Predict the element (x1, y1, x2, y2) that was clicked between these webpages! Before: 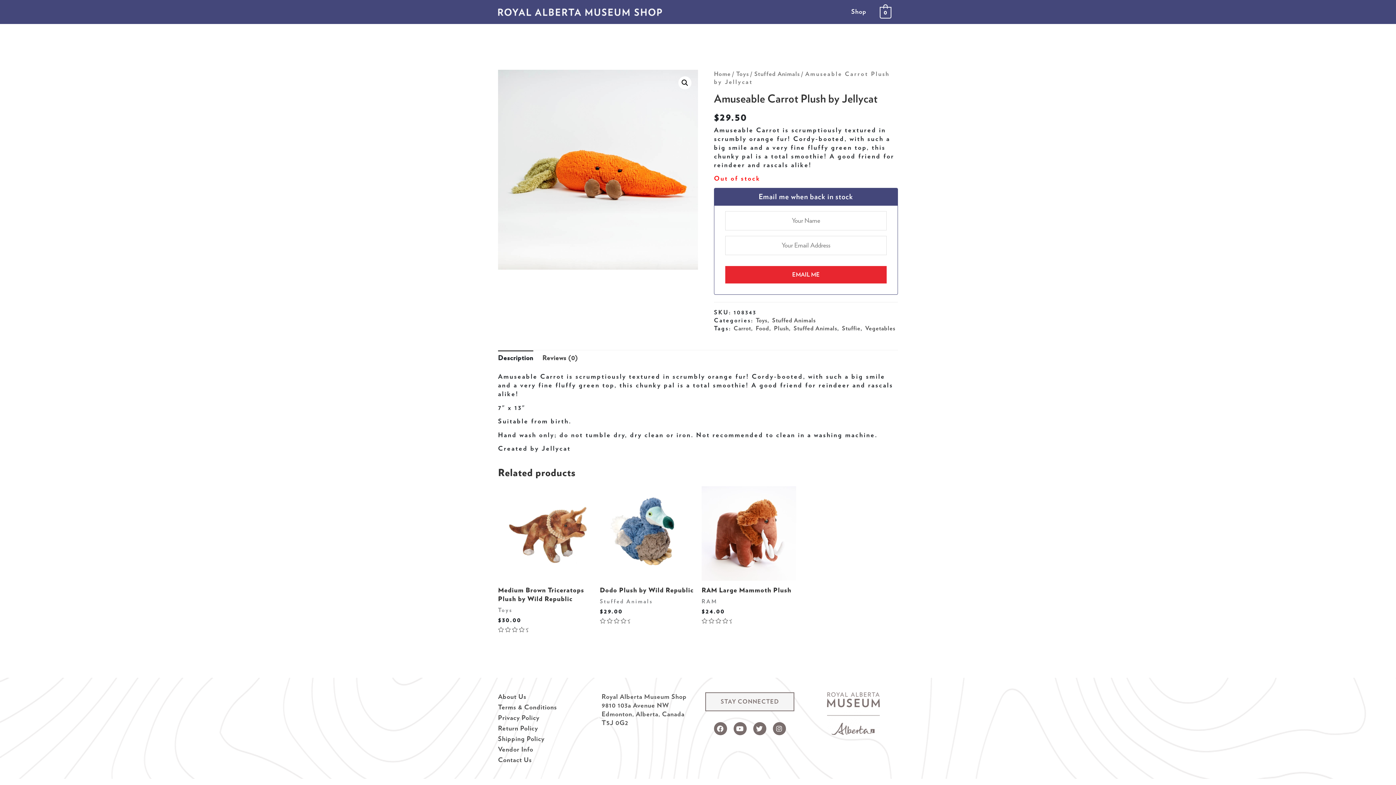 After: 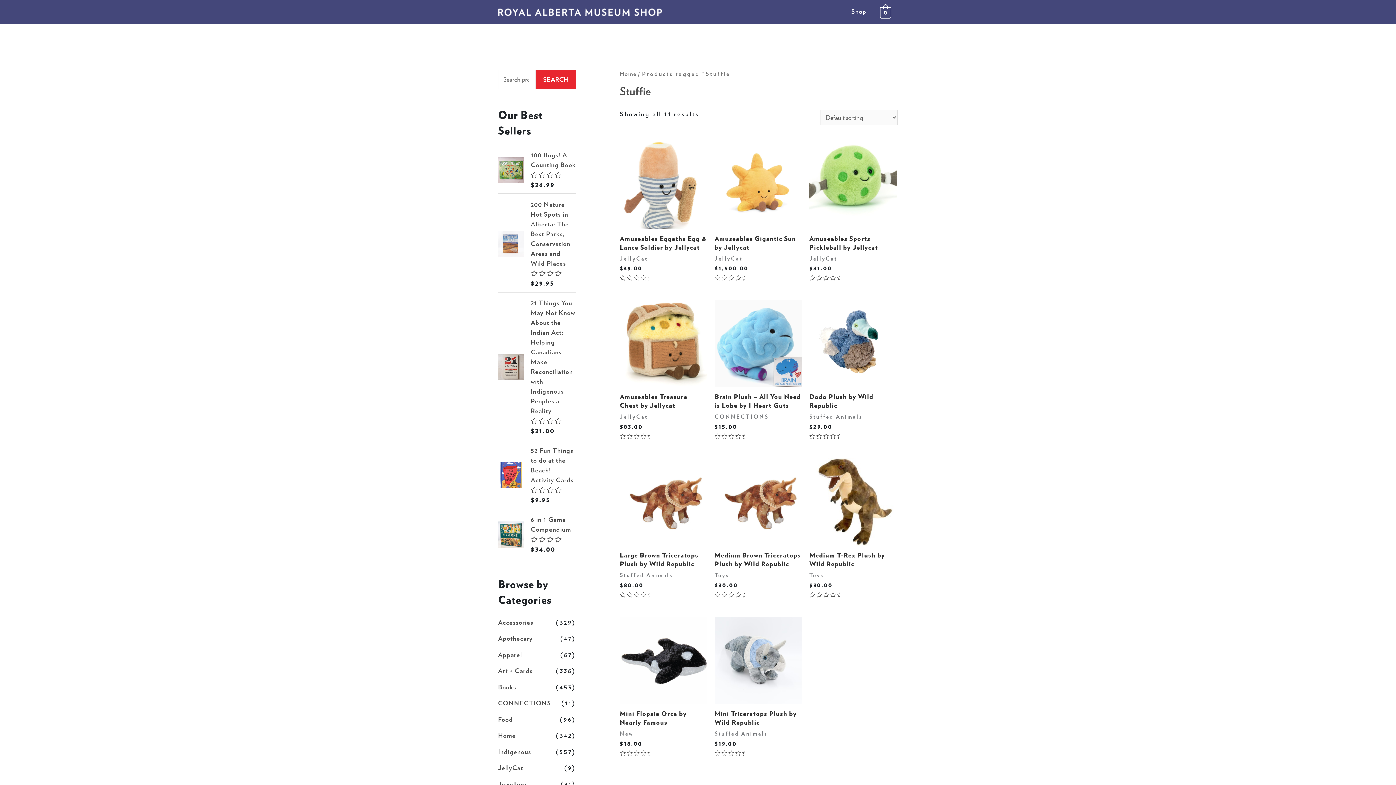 Action: label: Stuffie bbox: (842, 324, 860, 332)